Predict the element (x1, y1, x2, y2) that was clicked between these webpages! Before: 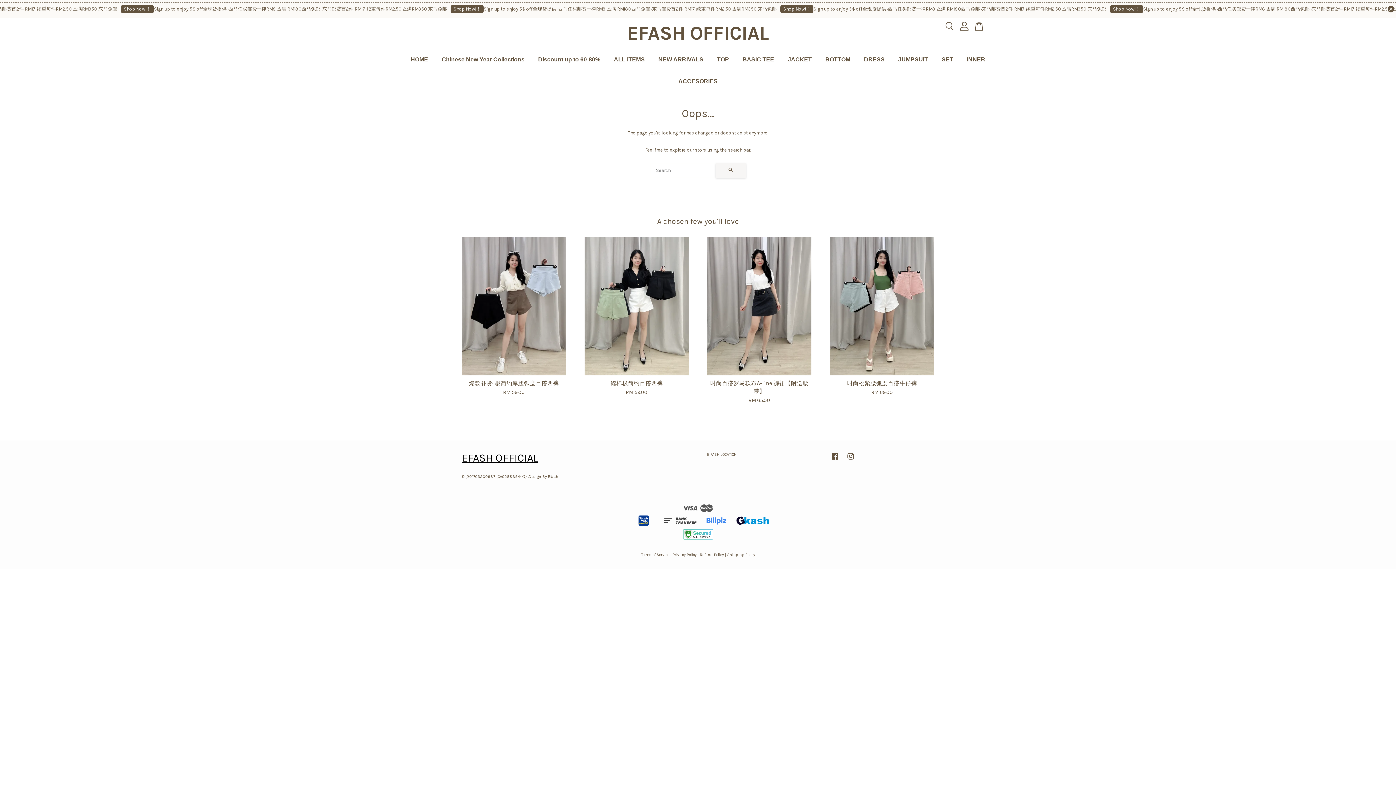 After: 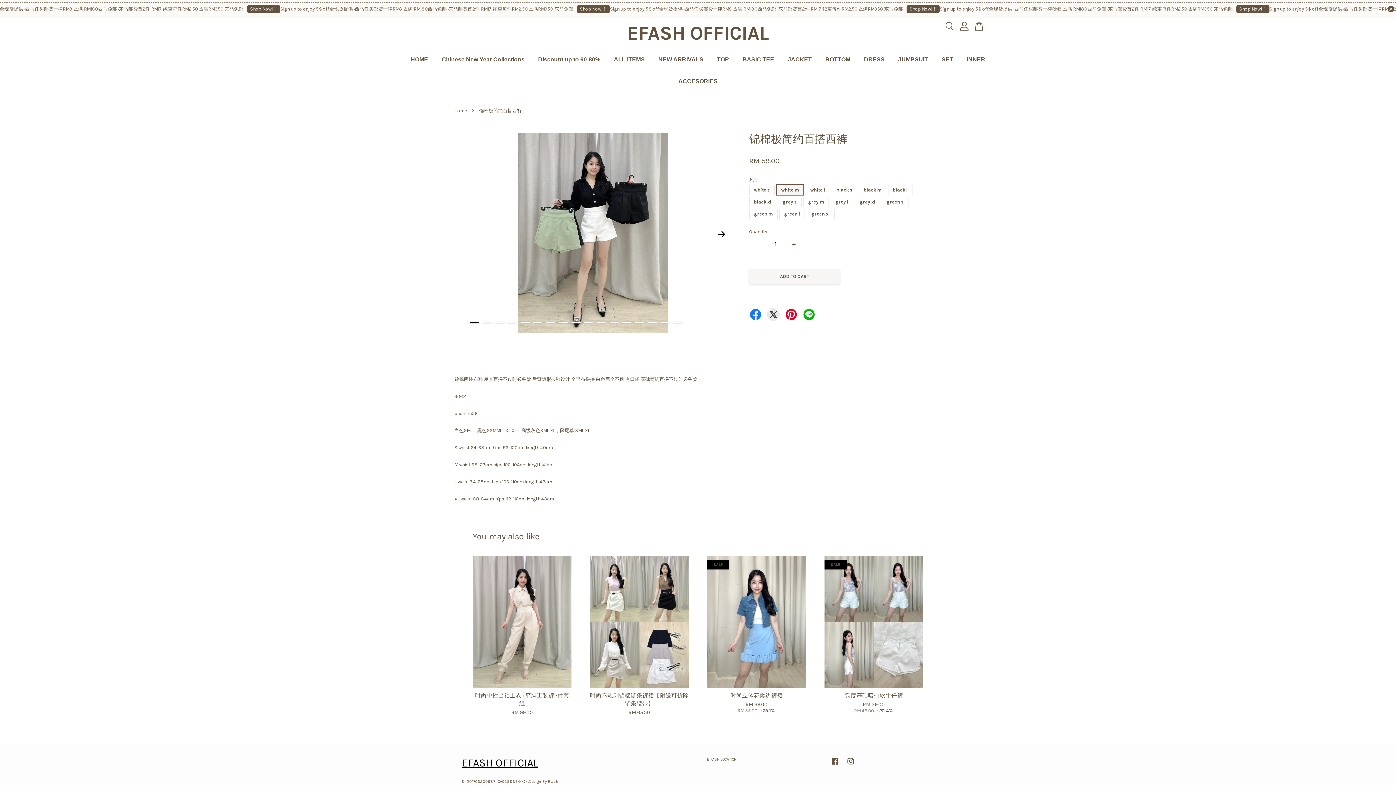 Action: bbox: (584, 236, 688, 375)